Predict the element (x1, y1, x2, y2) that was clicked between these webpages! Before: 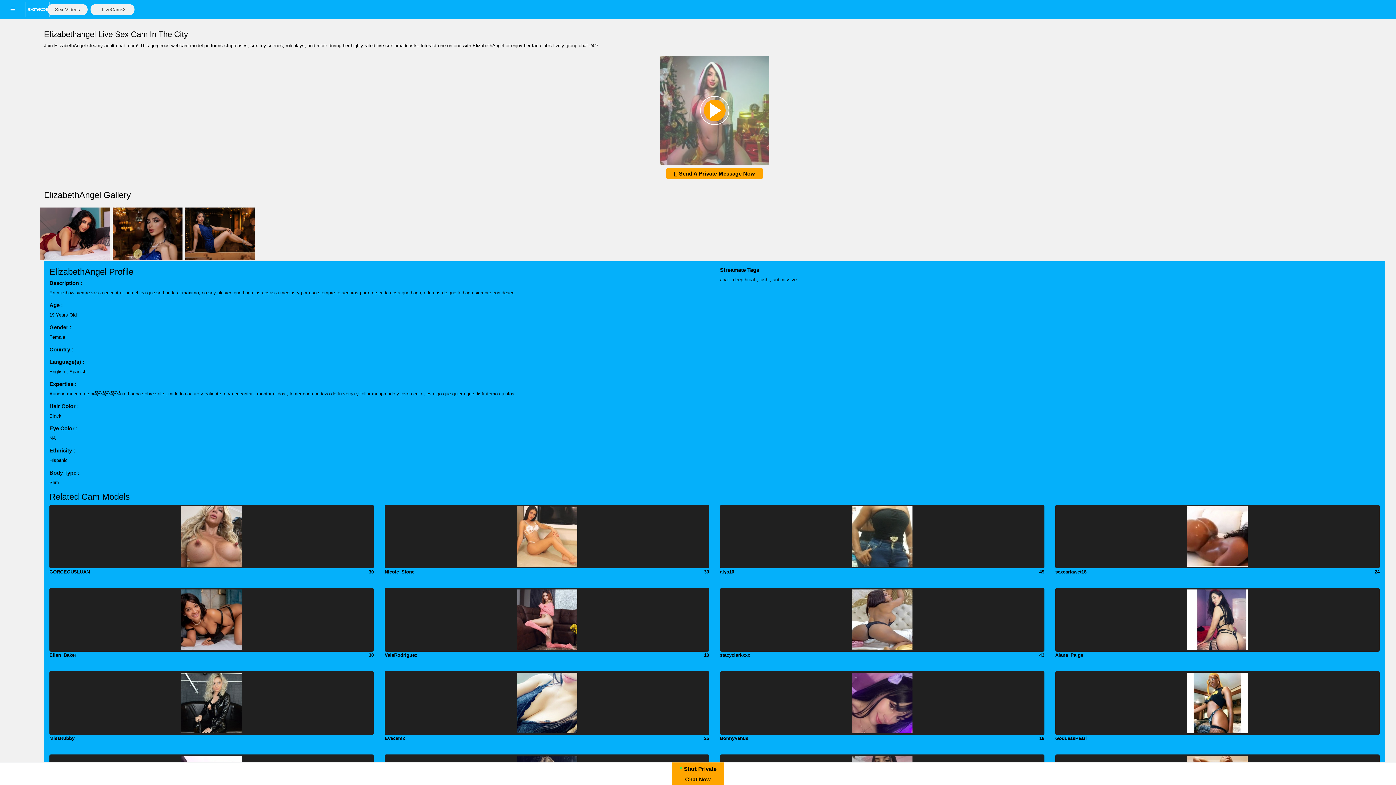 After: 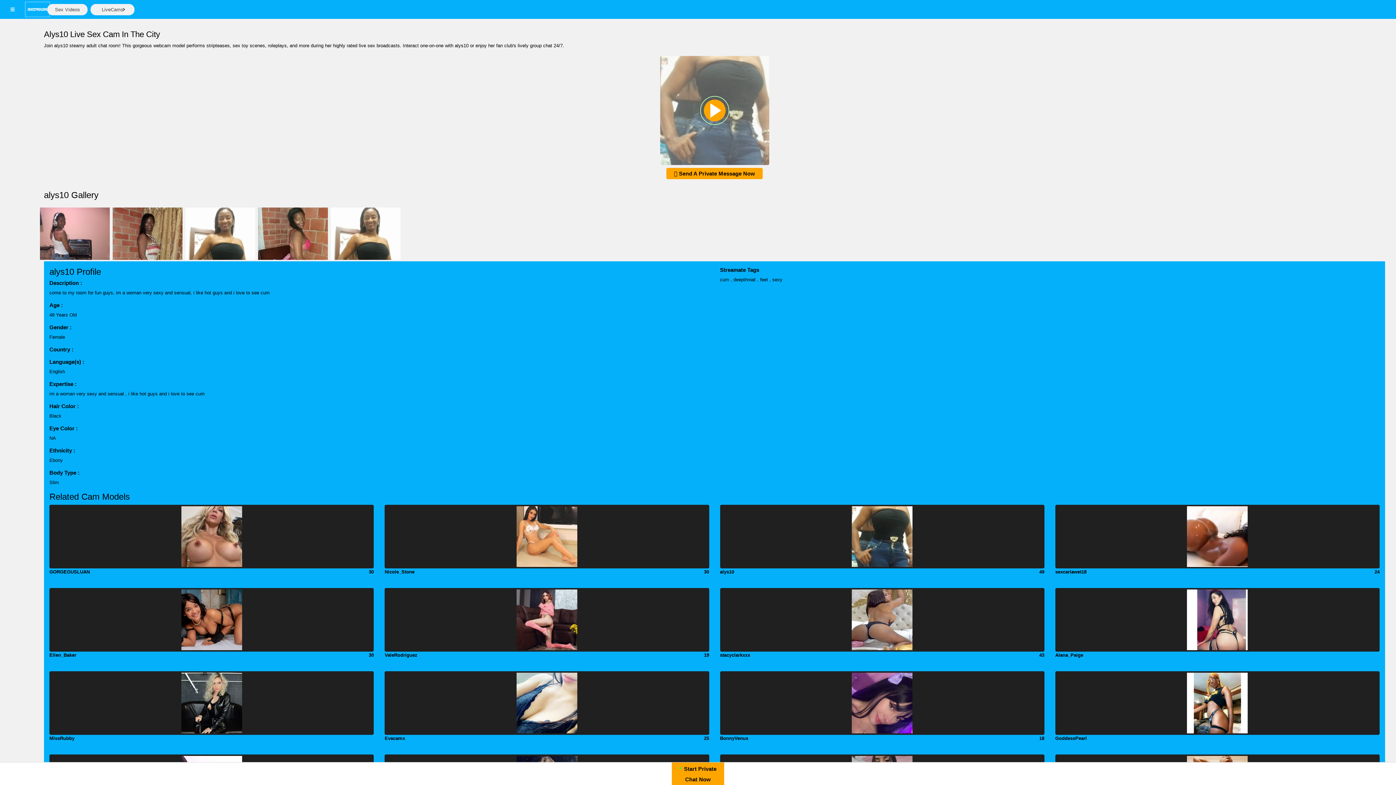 Action: bbox: (720, 533, 1044, 539)